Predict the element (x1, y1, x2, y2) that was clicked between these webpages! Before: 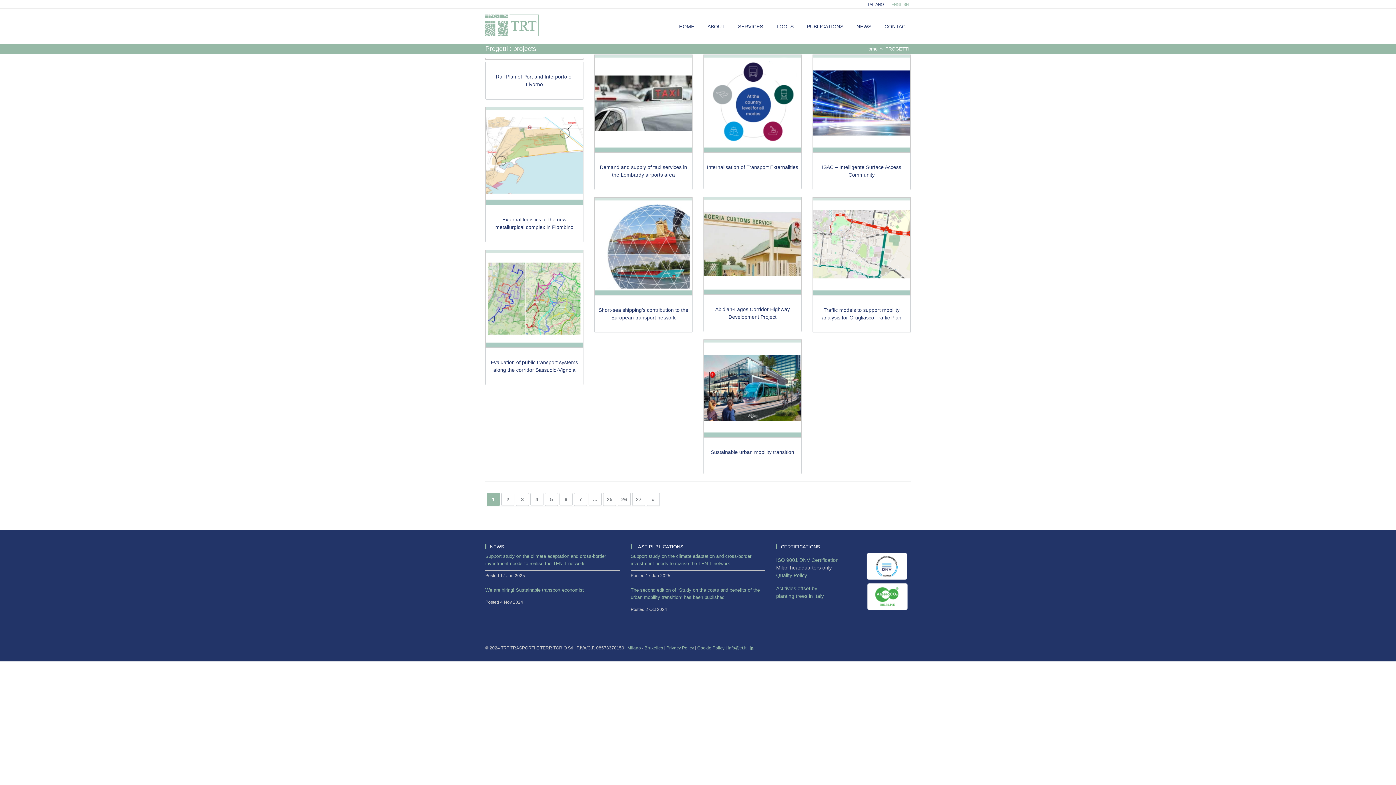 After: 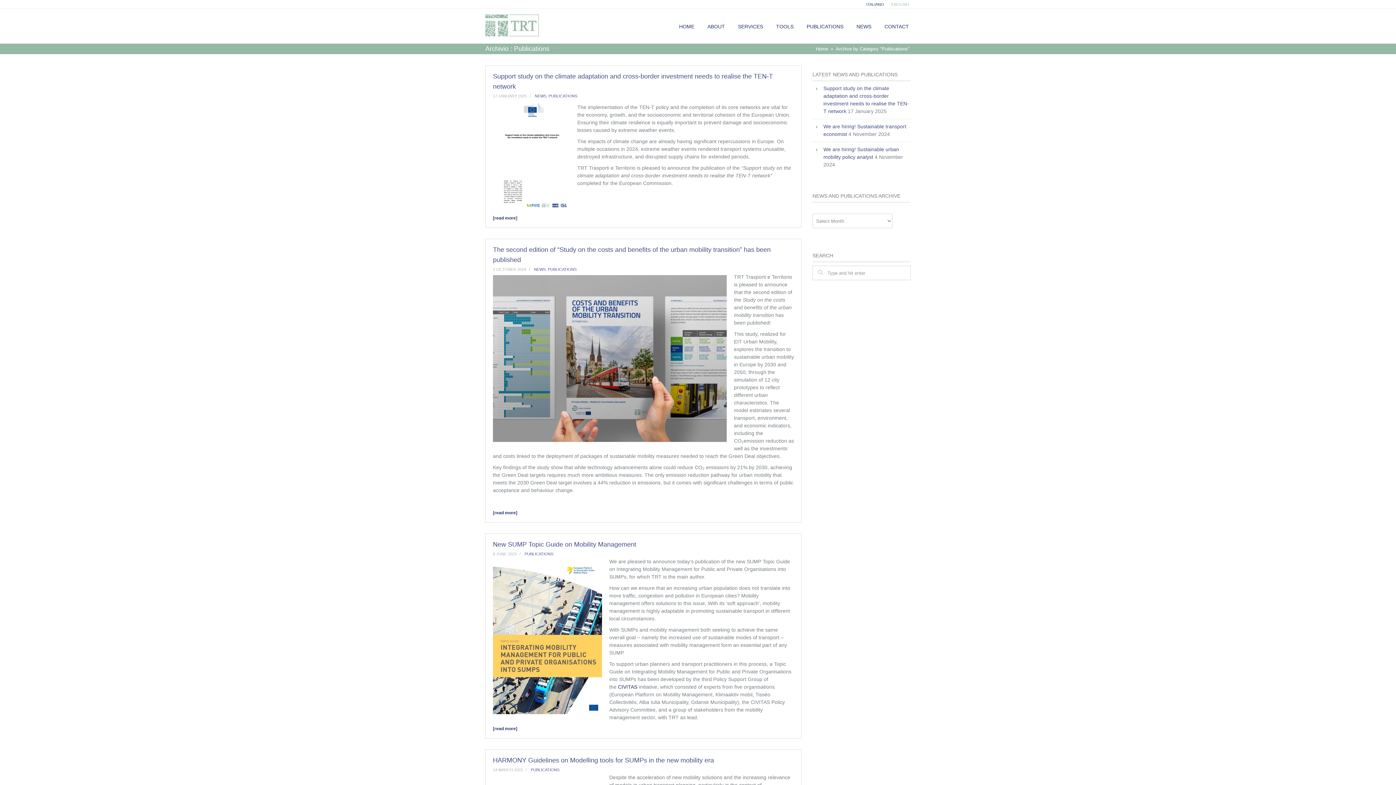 Action: label: PUBLICATIONS bbox: (806, 24, 843, 47)